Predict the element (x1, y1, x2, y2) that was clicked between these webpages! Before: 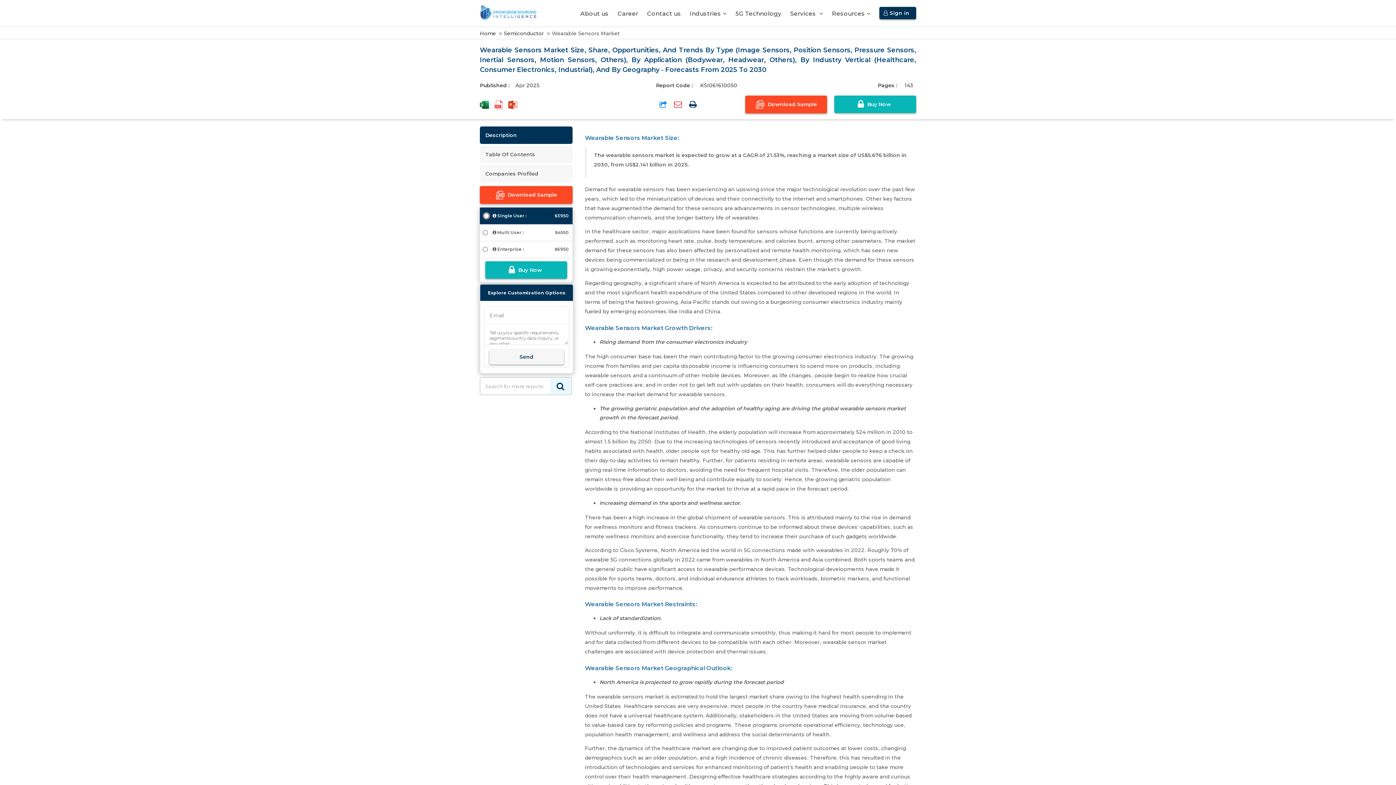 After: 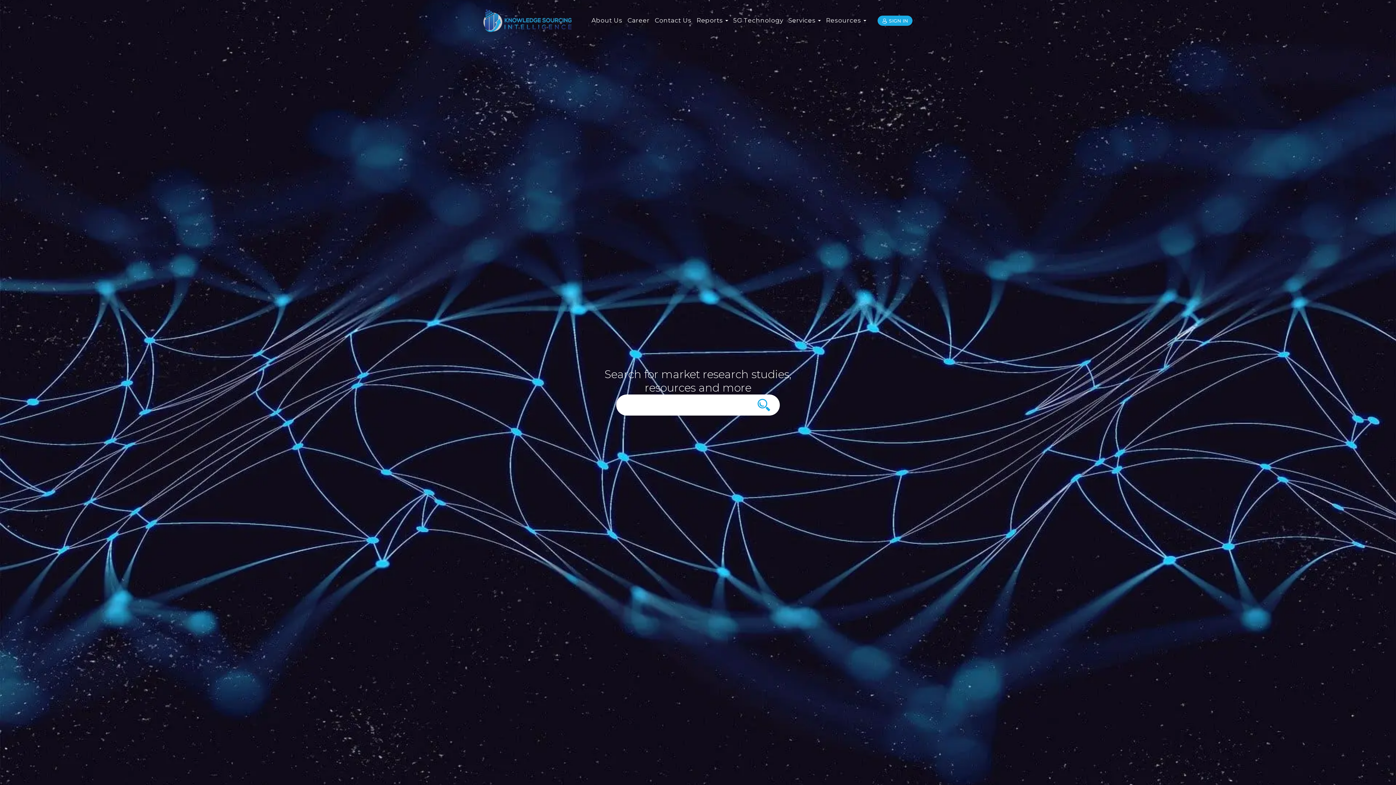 Action: bbox: (480, 30, 496, 36) label: Home